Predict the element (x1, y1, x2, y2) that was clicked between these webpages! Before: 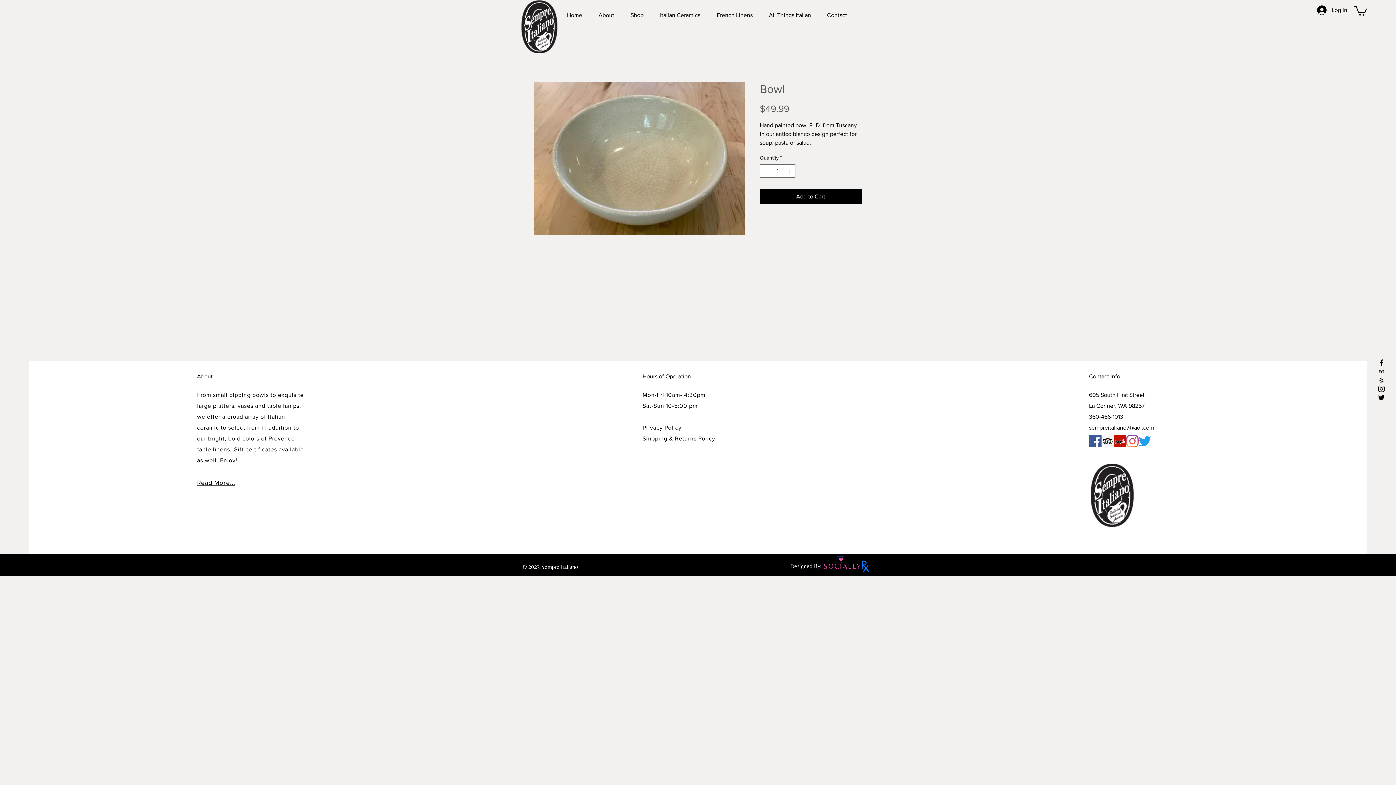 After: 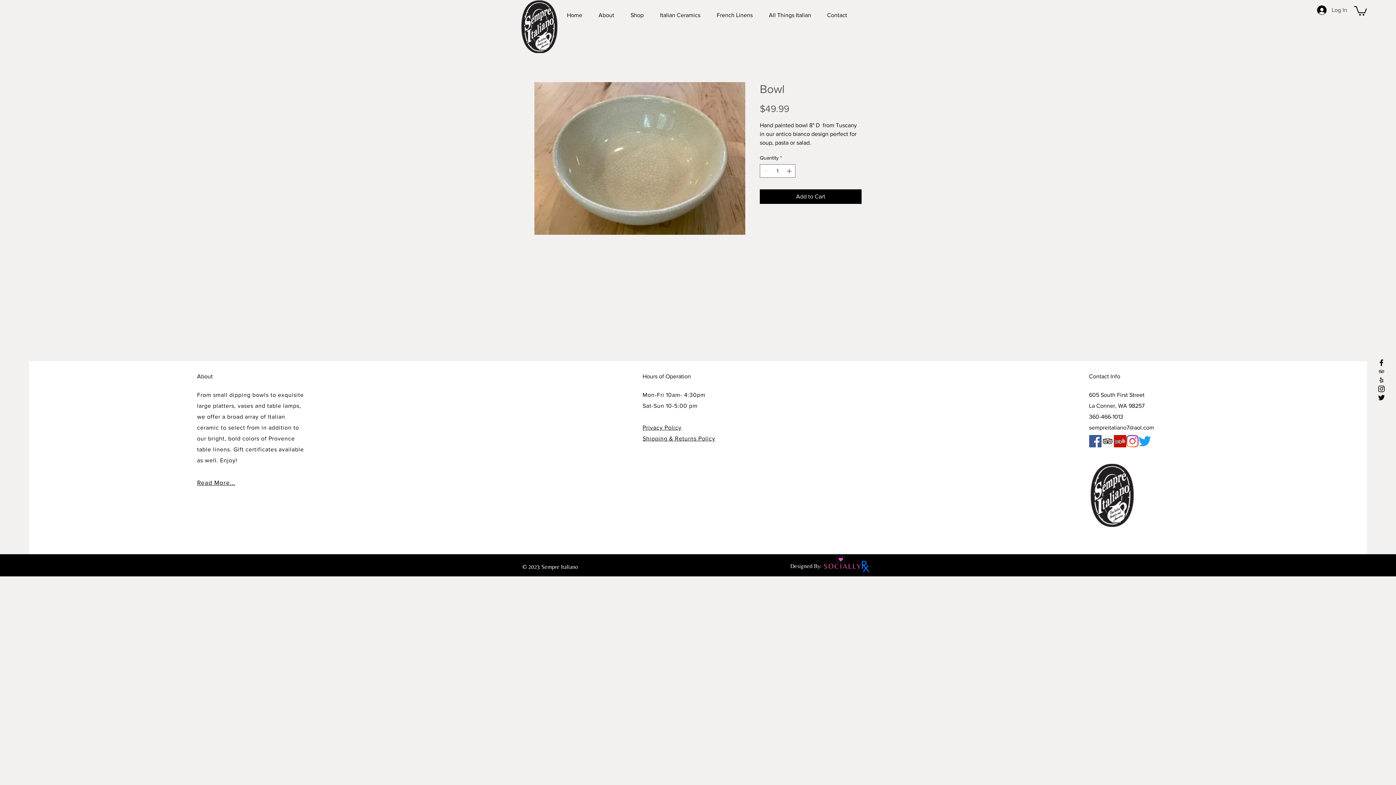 Action: label: Log In bbox: (1312, 3, 1352, 17)